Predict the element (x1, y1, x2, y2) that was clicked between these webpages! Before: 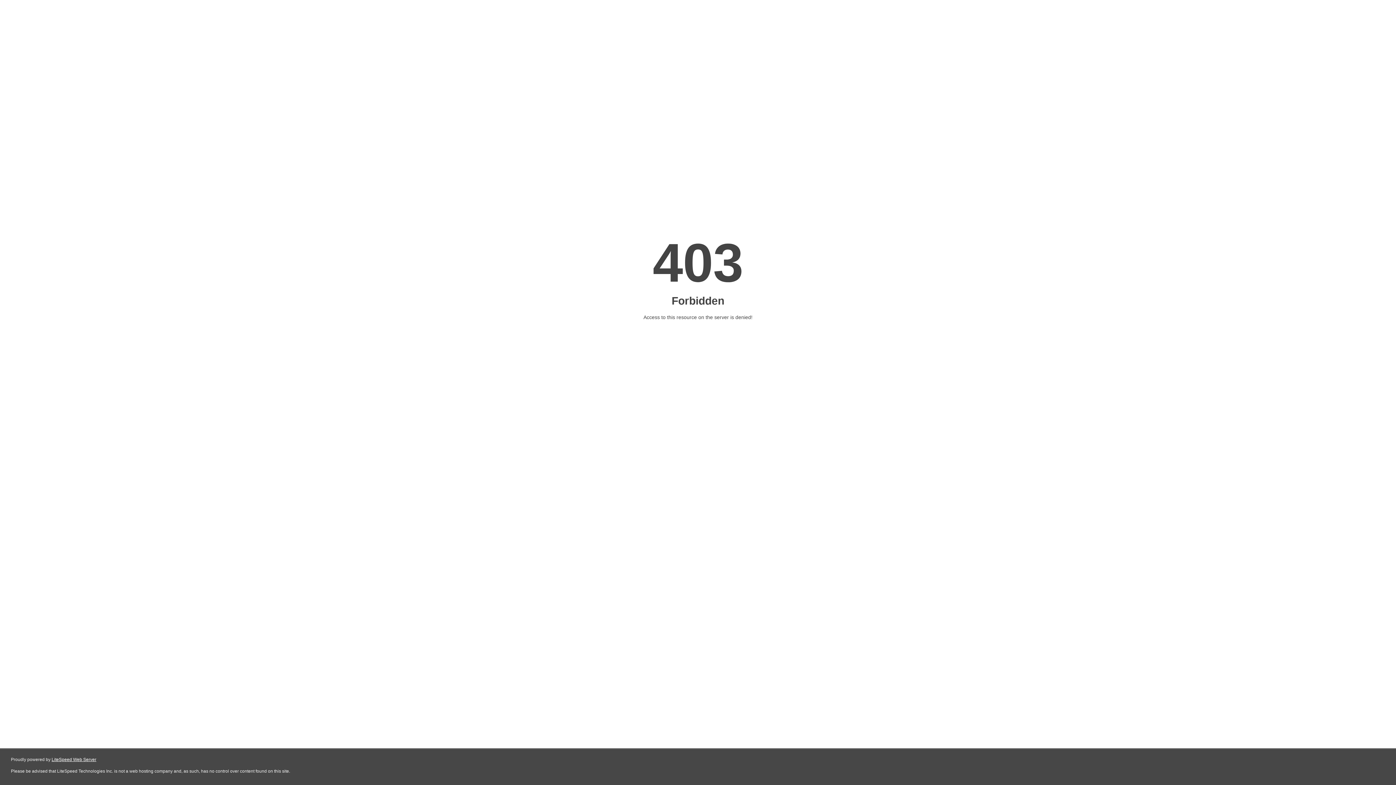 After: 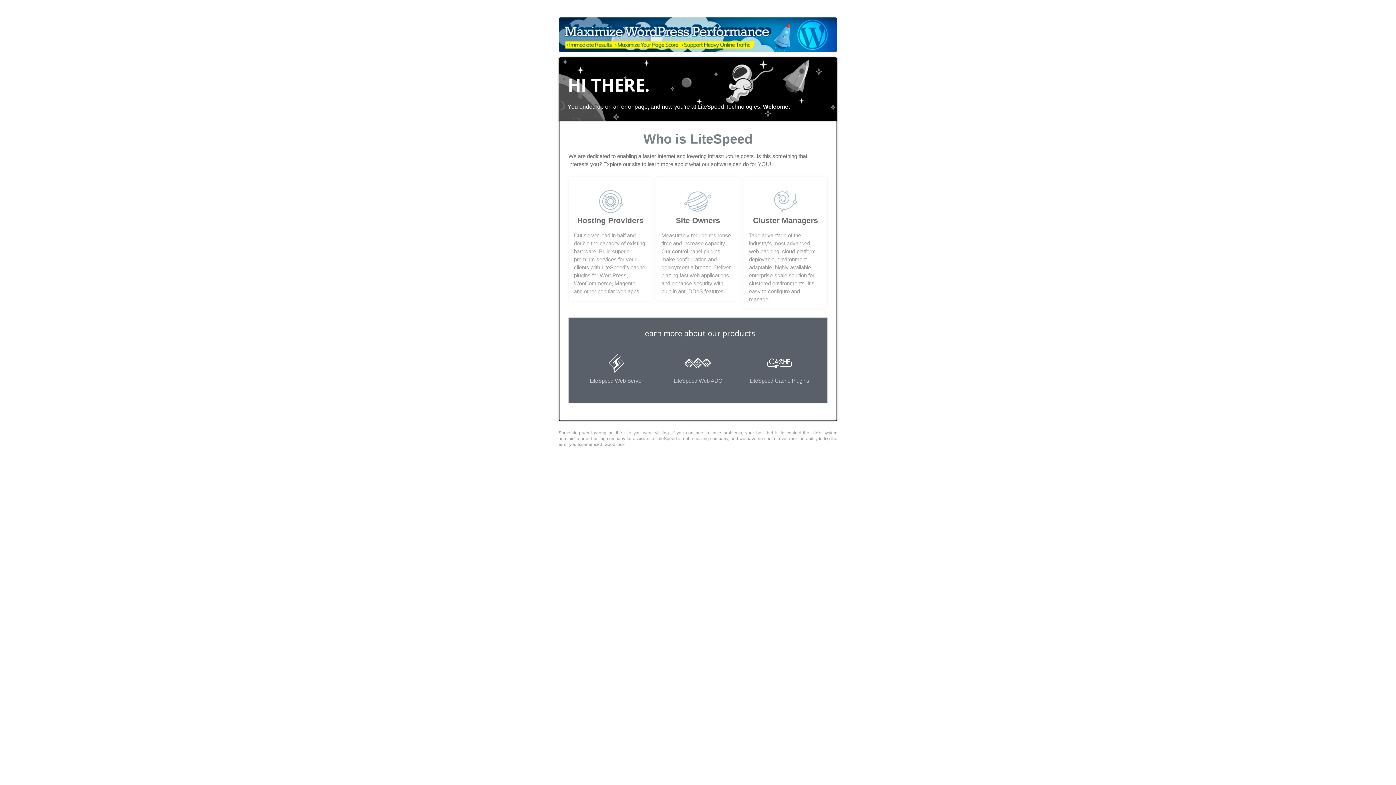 Action: bbox: (51, 757, 96, 762) label: LiteSpeed Web Server